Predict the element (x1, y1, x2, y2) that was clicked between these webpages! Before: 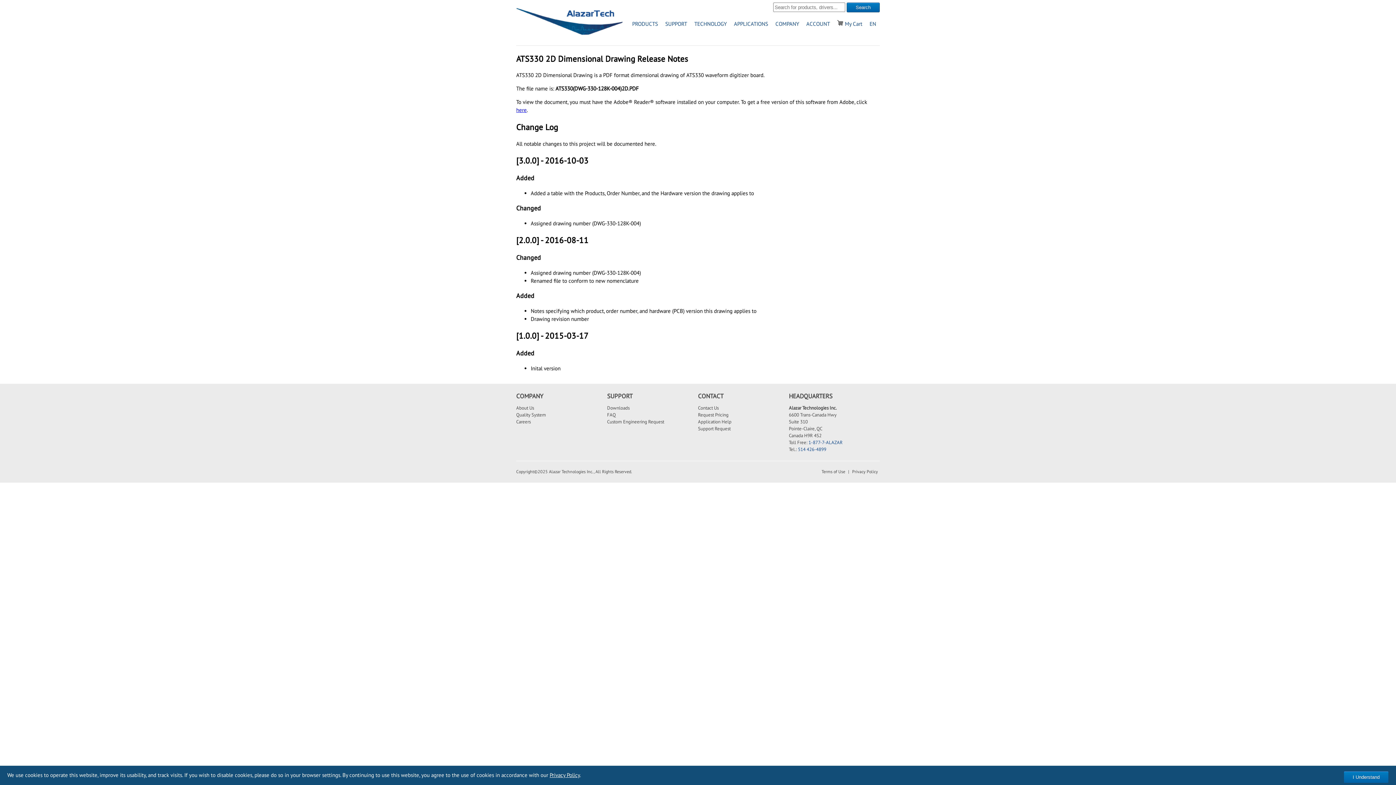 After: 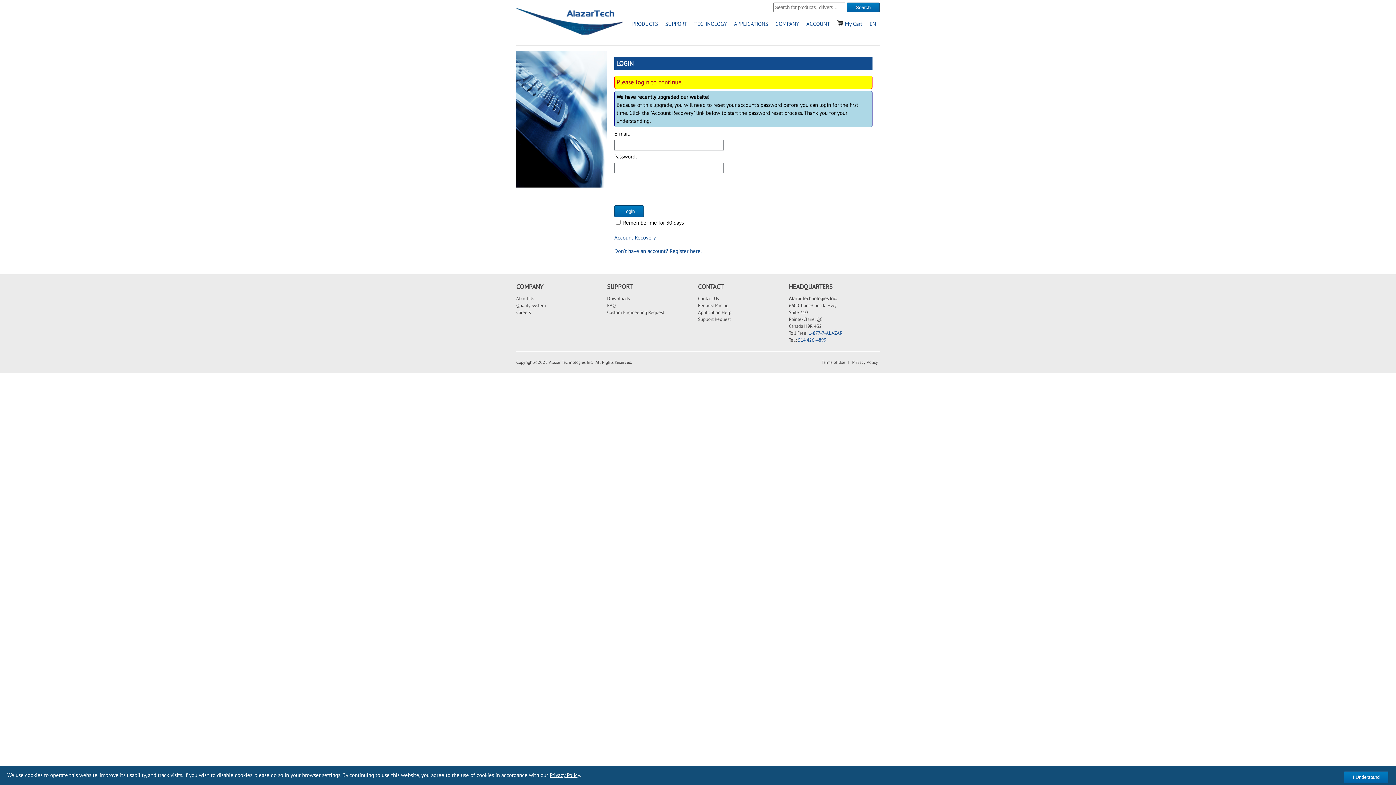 Action: bbox: (607, 418, 664, 424) label: Custom Engineering Request